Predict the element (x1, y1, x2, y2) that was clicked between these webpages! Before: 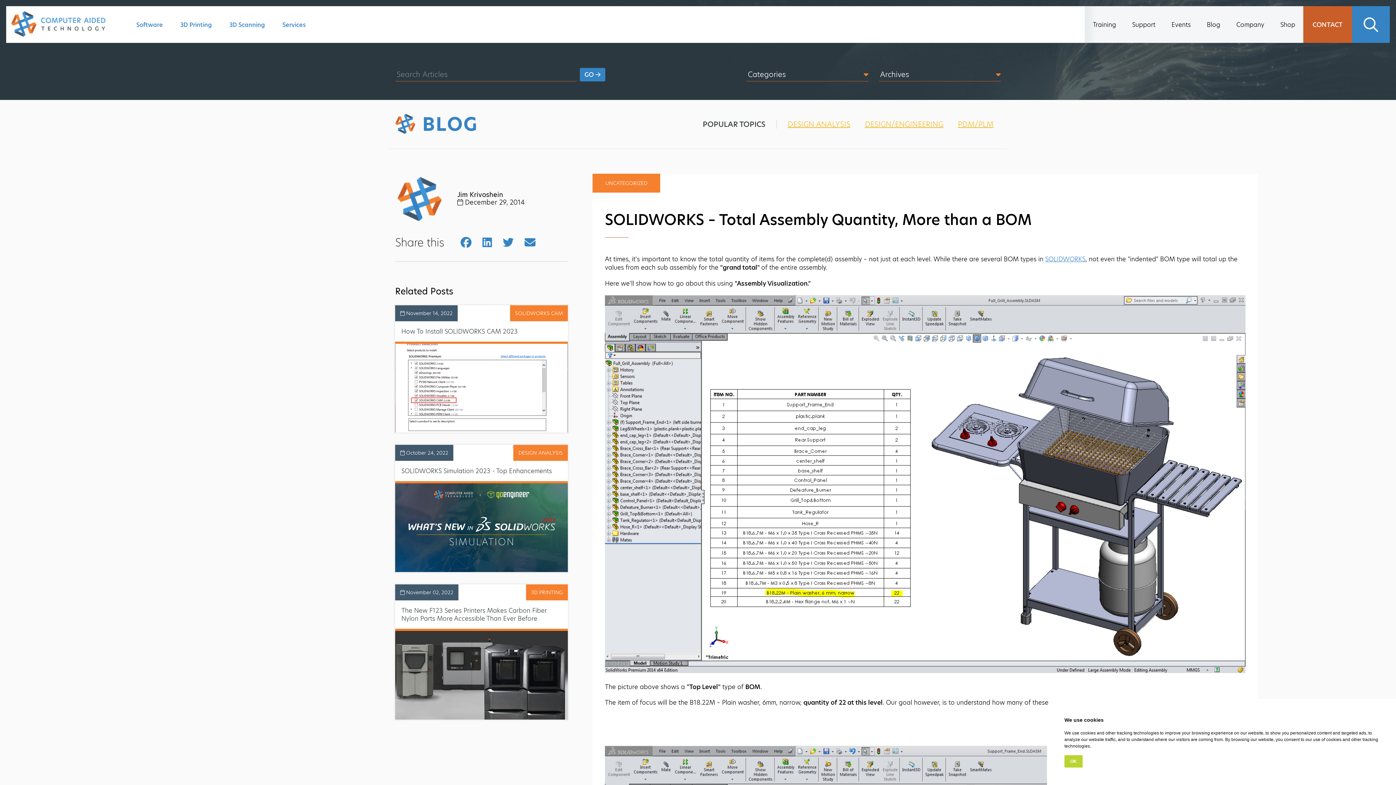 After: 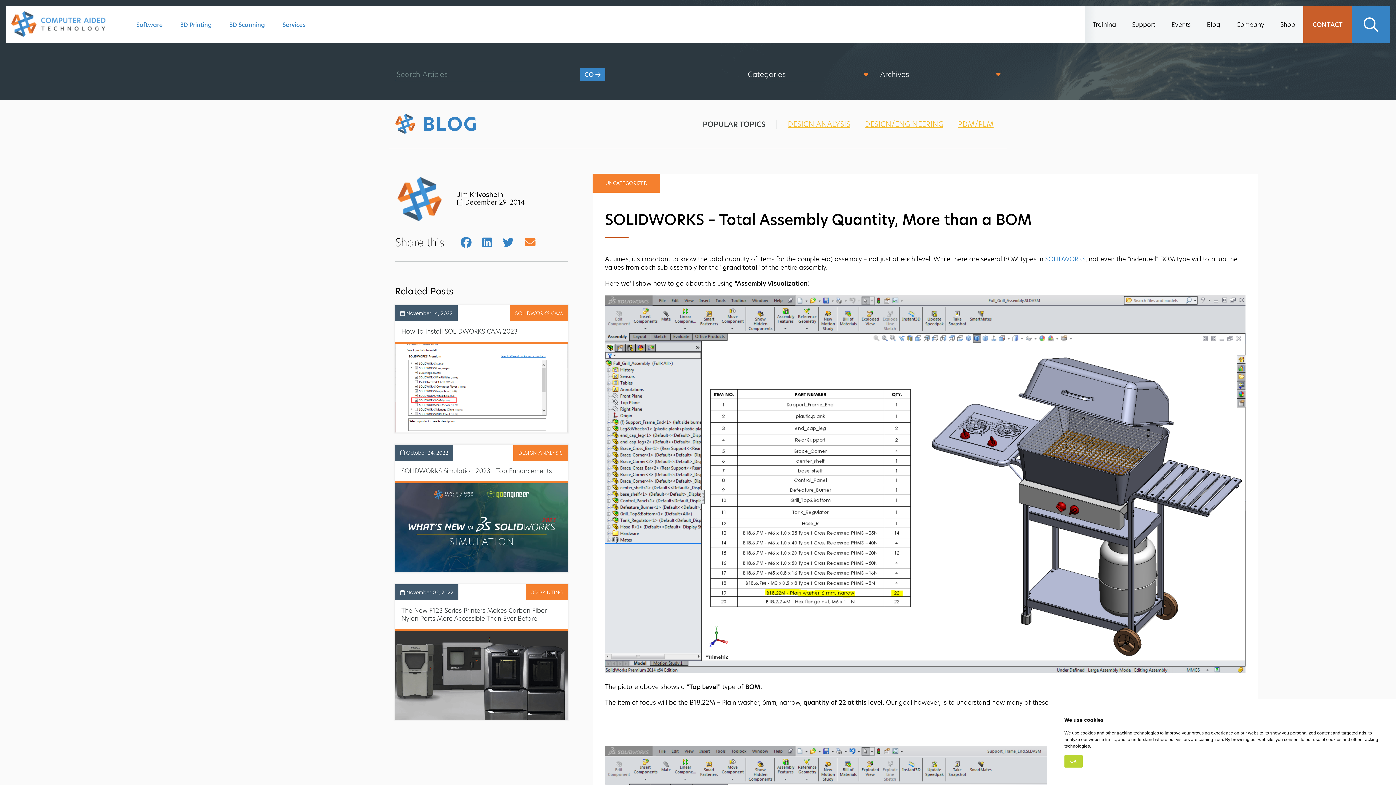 Action: bbox: (524, 234, 535, 250)